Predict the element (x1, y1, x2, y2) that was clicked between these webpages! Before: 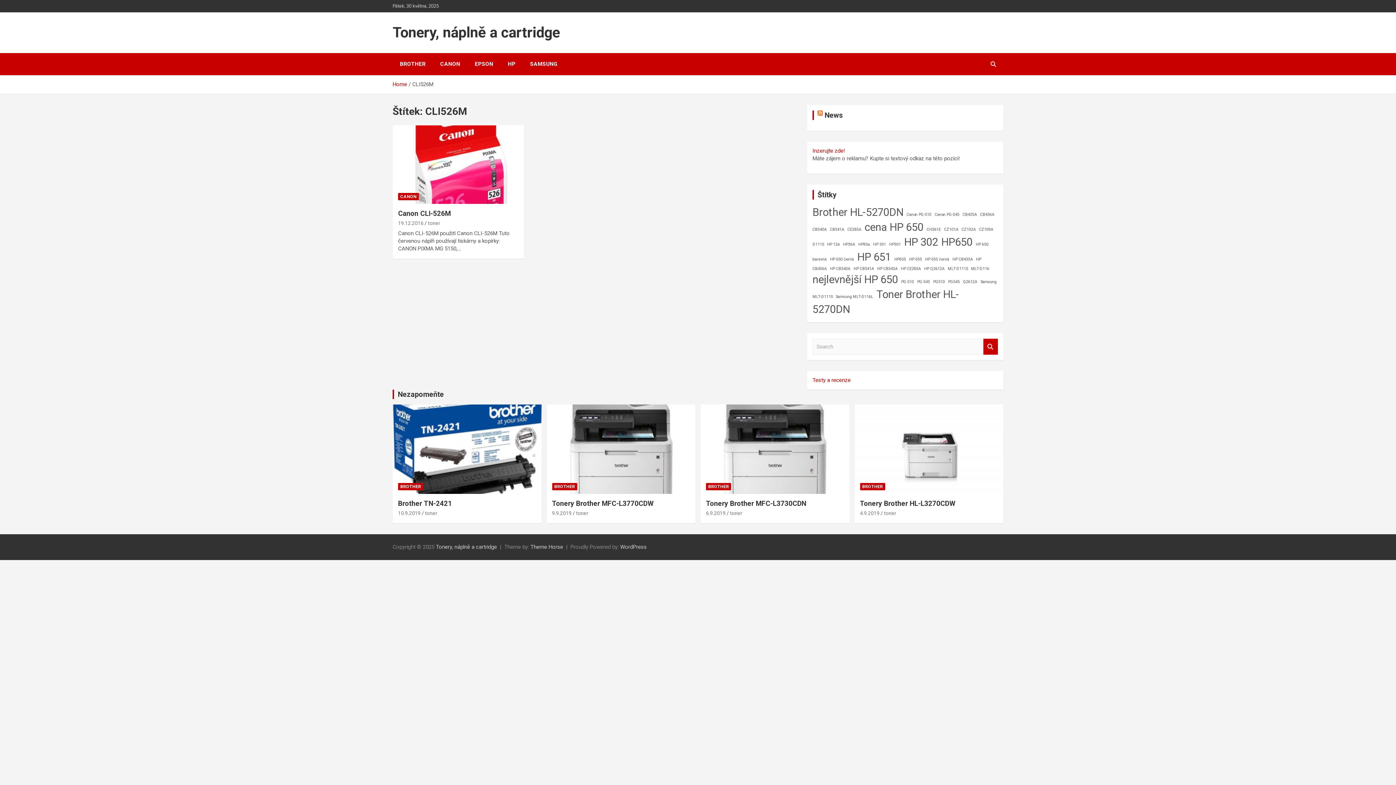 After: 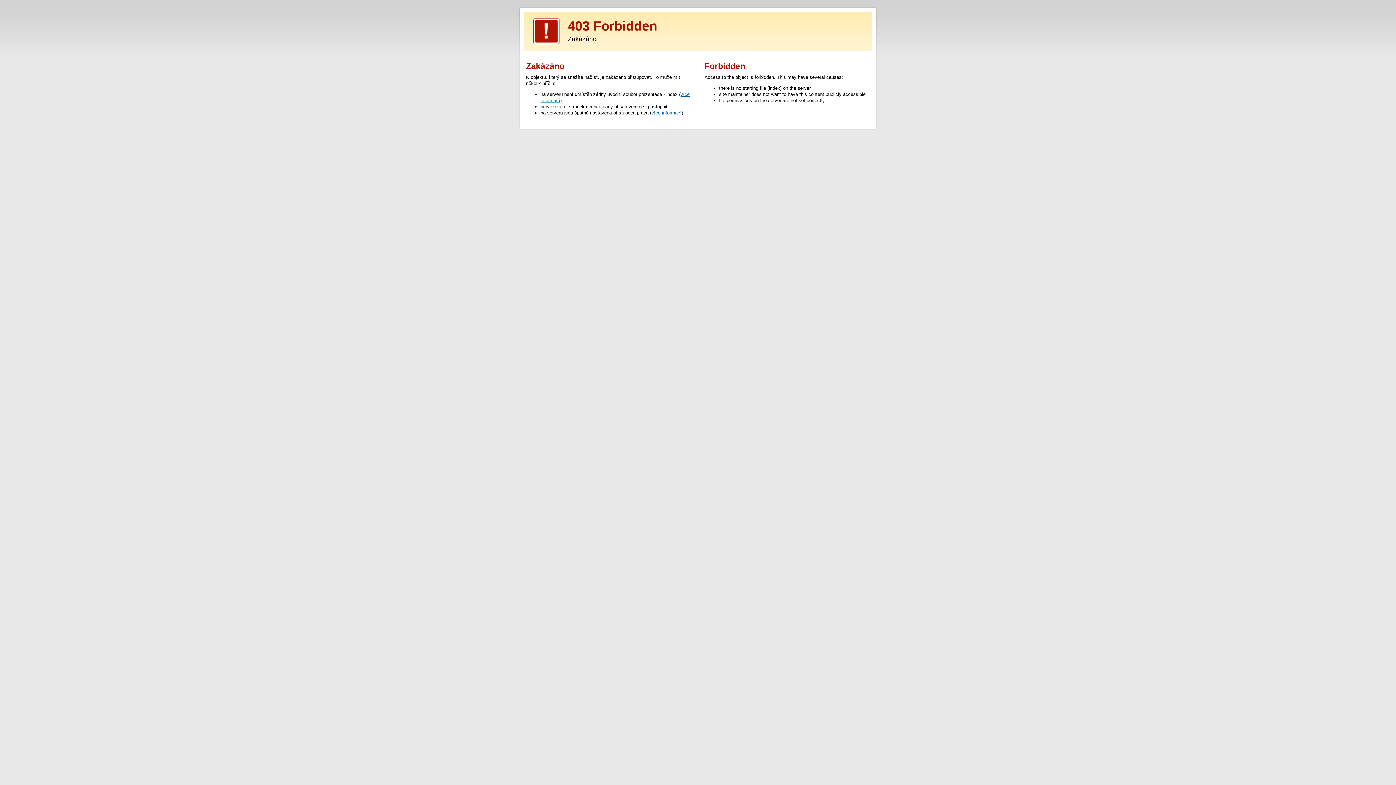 Action: bbox: (812, 377, 850, 383) label: Testy a recenze